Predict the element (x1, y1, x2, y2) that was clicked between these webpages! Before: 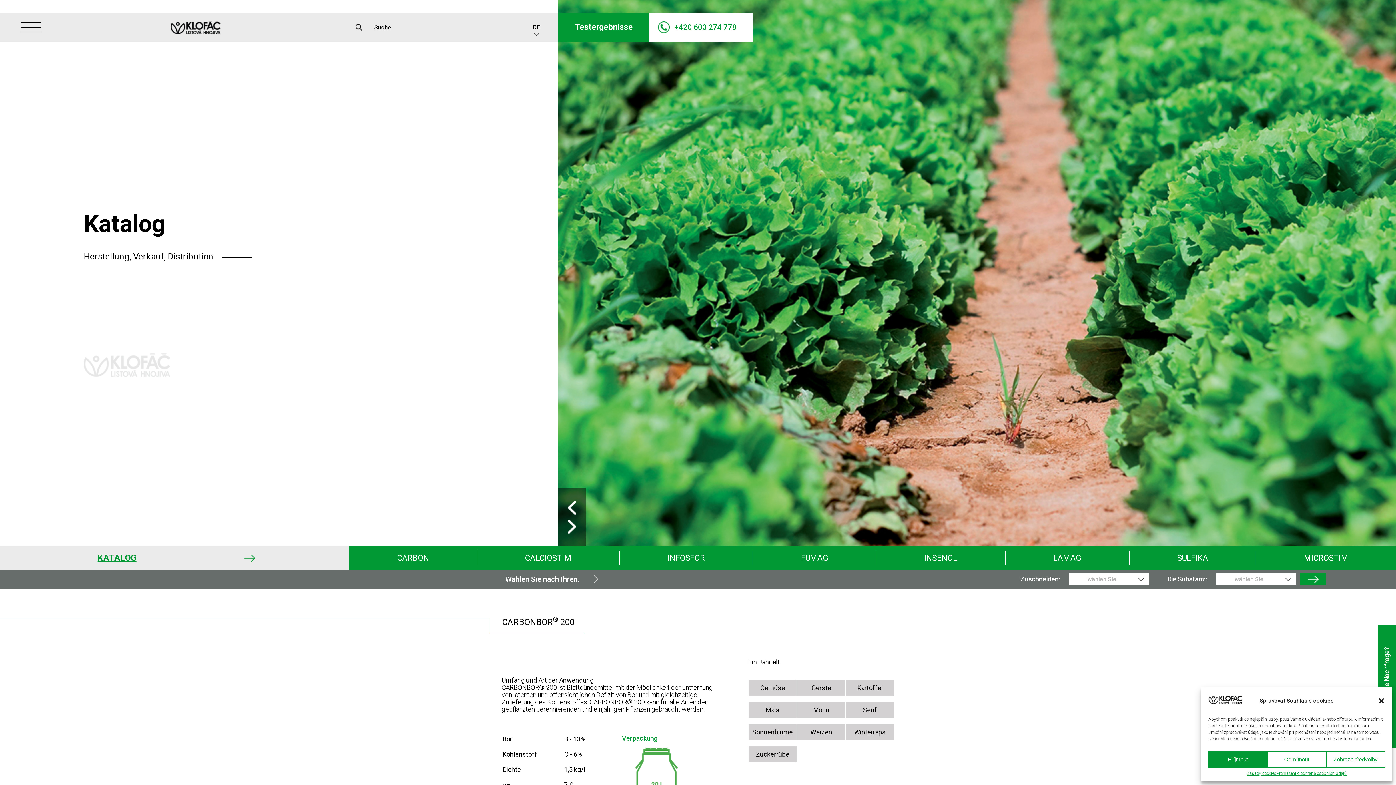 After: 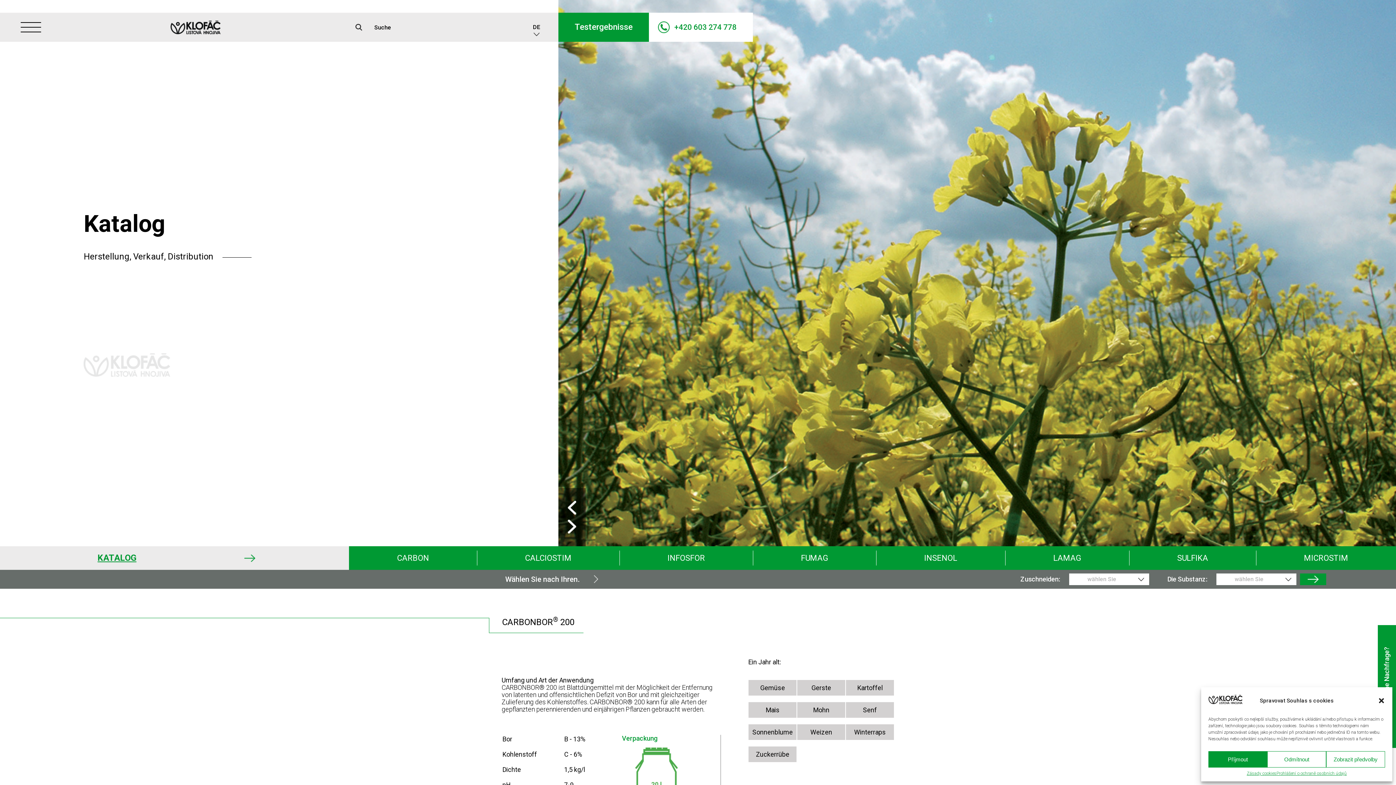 Action: bbox: (558, 488, 585, 517)